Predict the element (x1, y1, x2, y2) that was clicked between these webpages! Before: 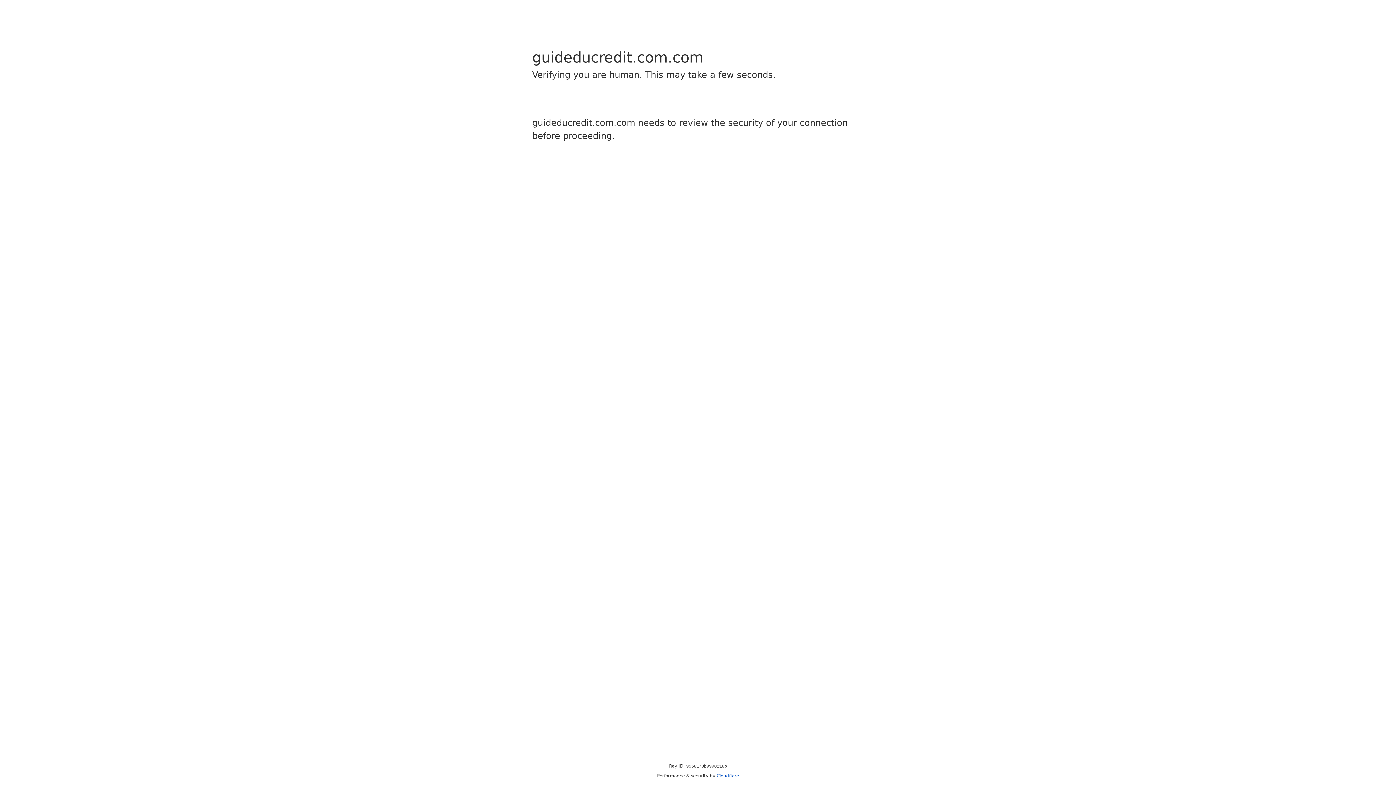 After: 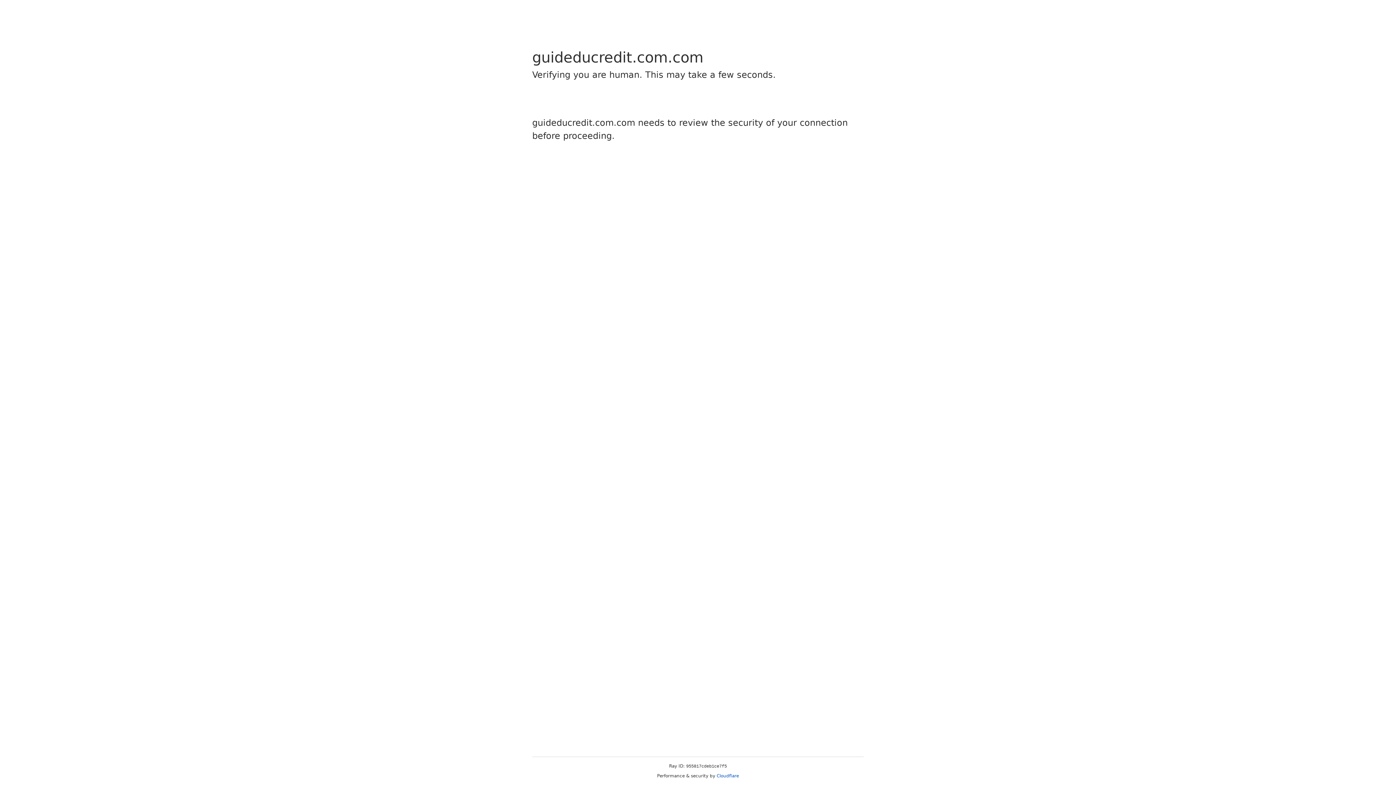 Action: bbox: (716, 773, 739, 778) label: Cloudflare